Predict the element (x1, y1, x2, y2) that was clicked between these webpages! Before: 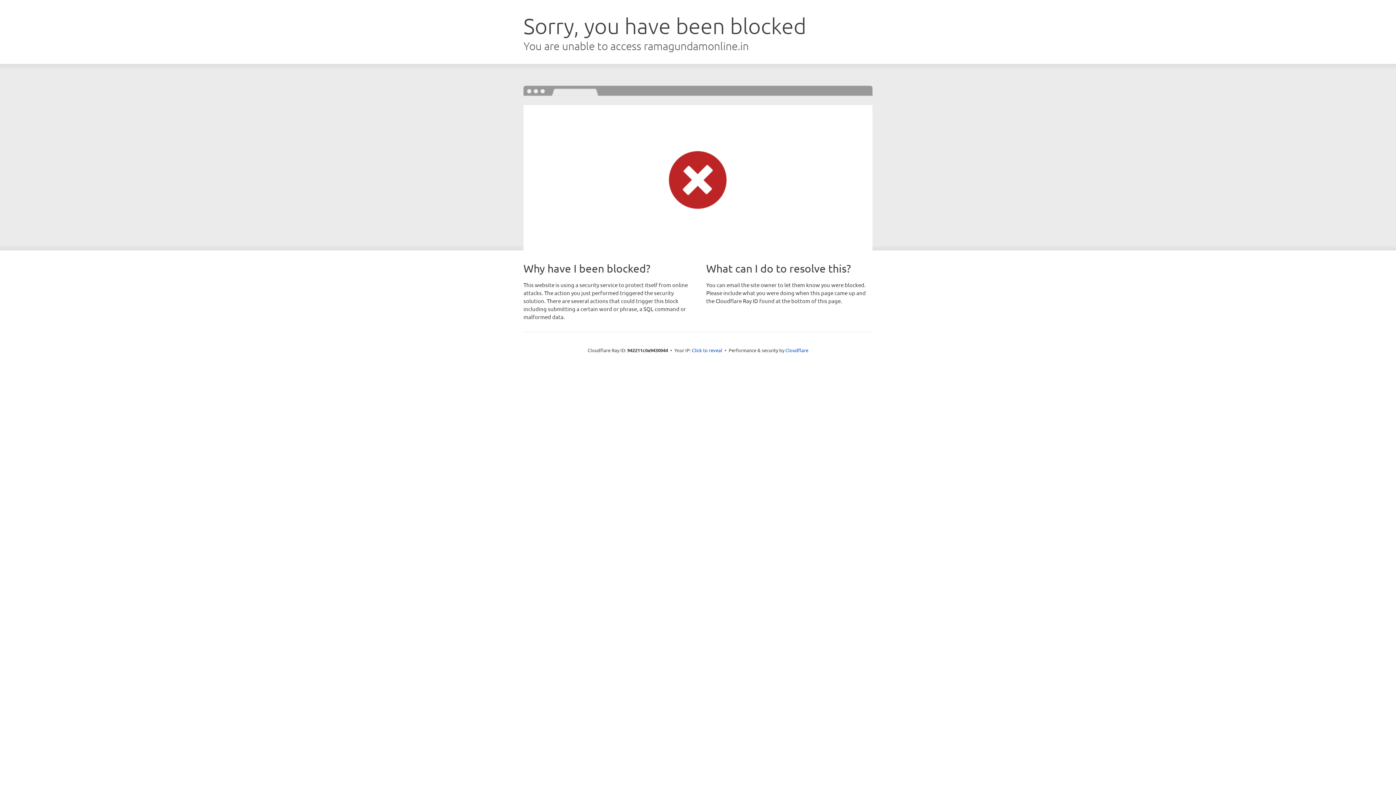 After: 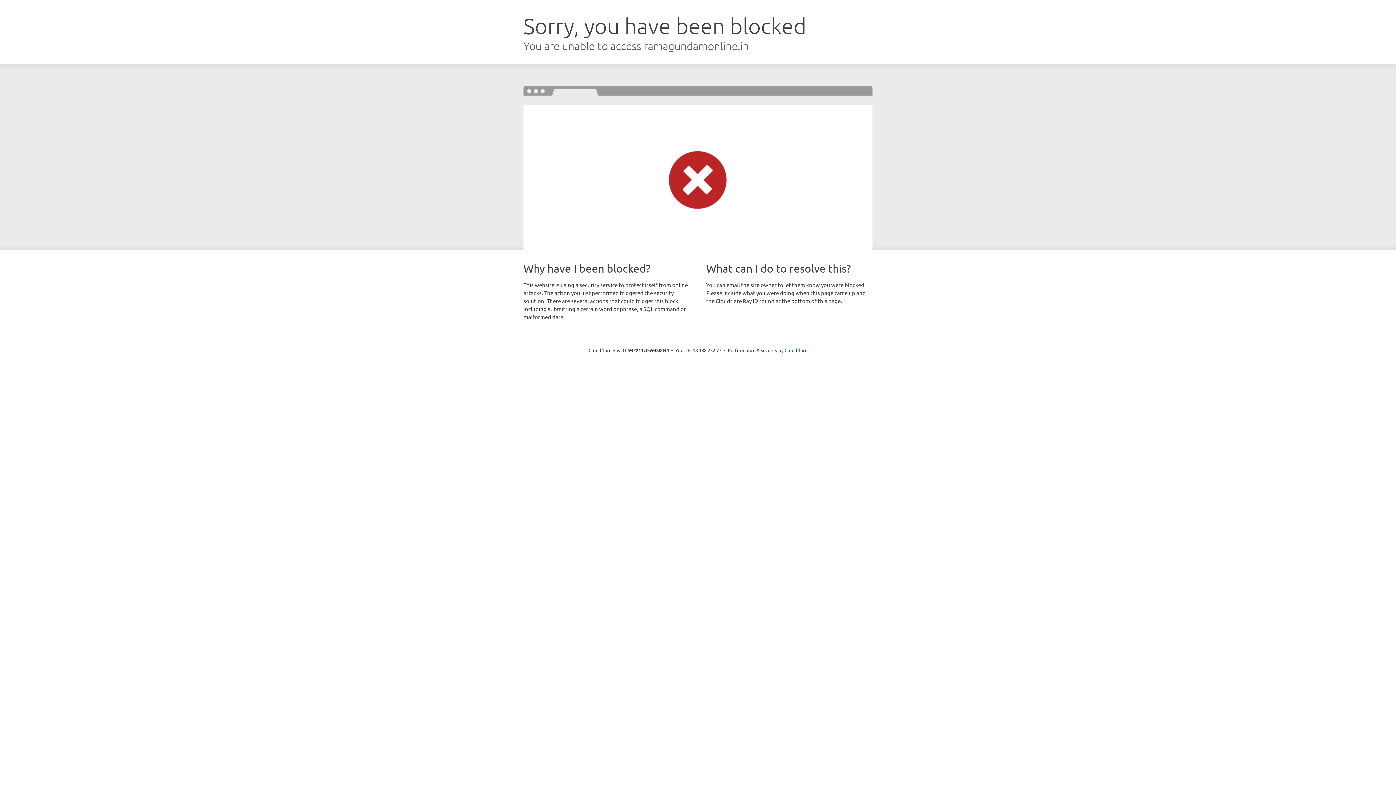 Action: label: Click to reveal bbox: (692, 346, 722, 353)